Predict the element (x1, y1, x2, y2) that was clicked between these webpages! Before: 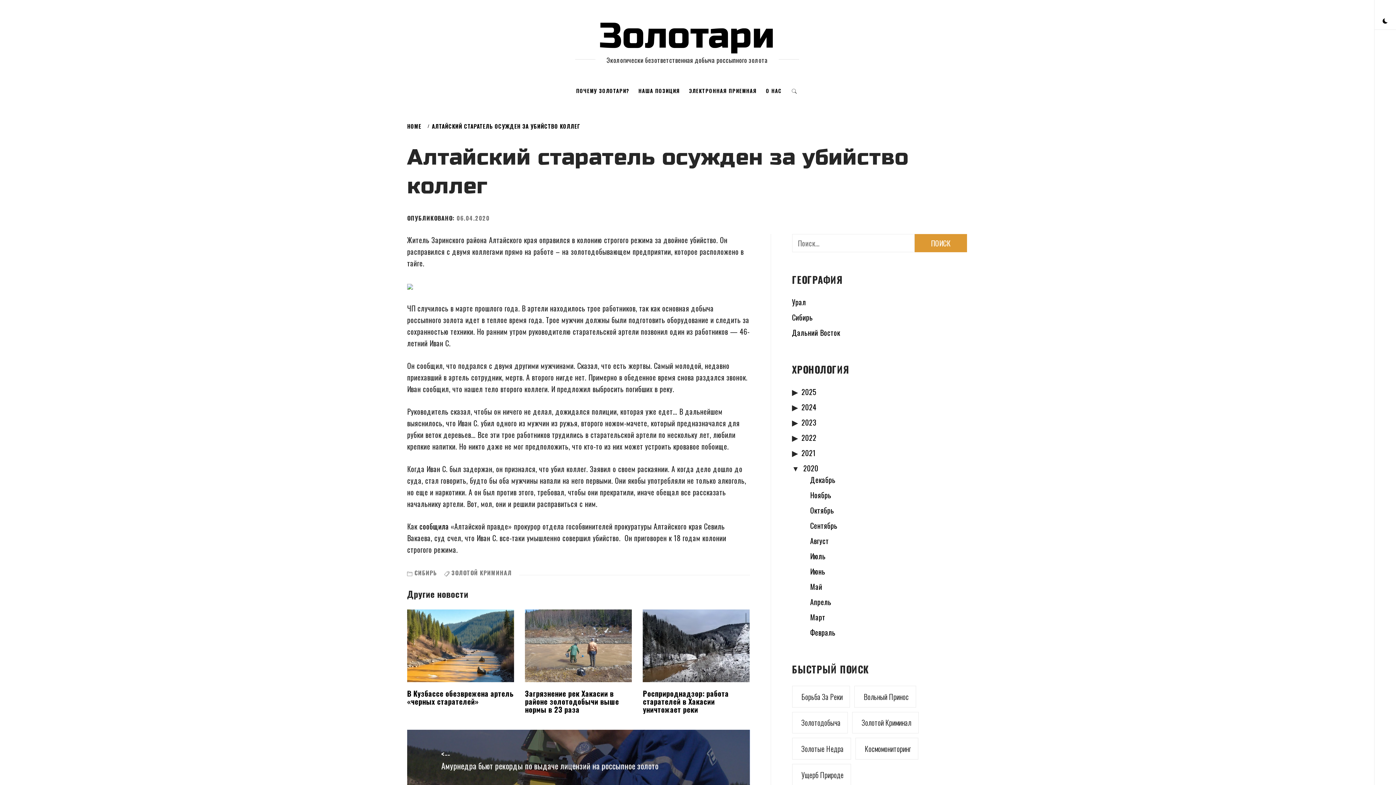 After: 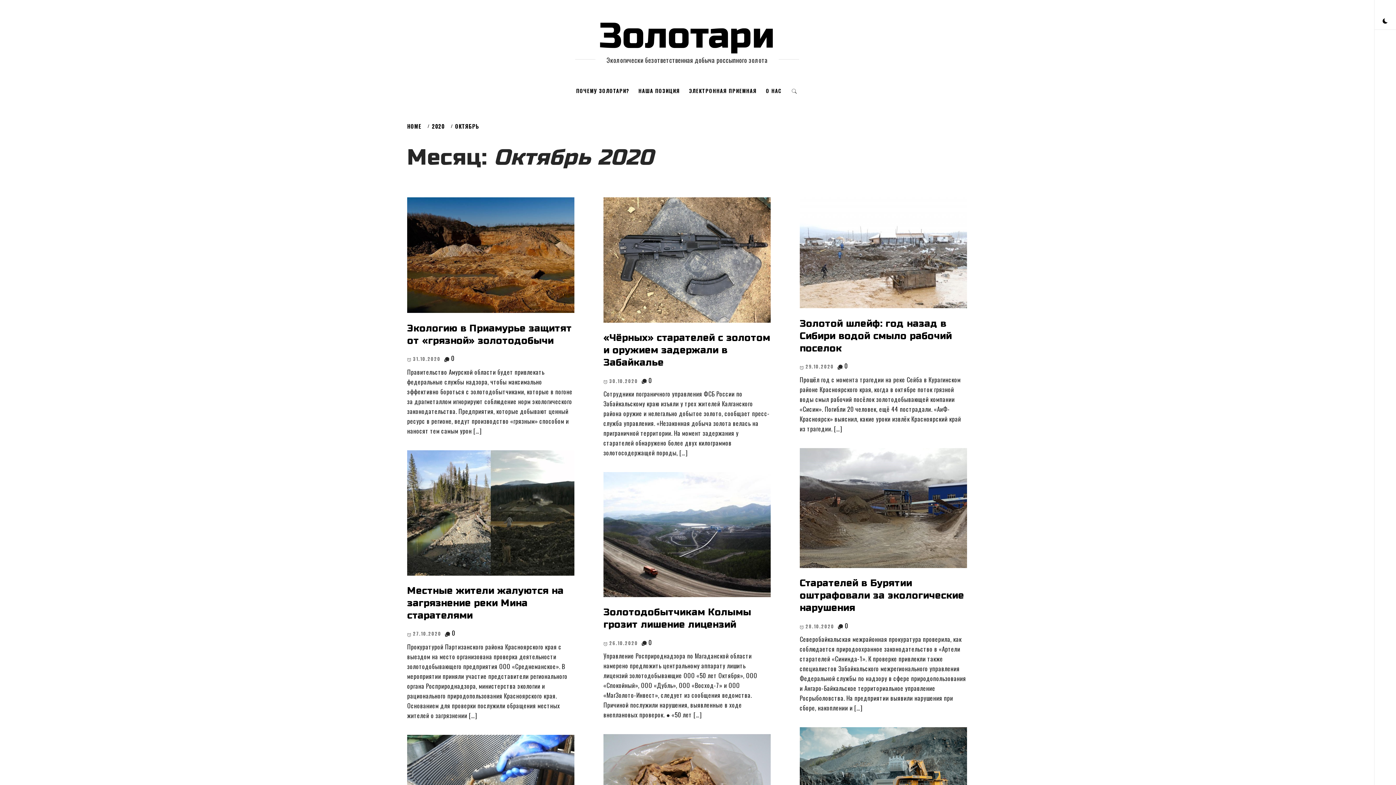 Action: label: Октябрь bbox: (810, 505, 834, 516)